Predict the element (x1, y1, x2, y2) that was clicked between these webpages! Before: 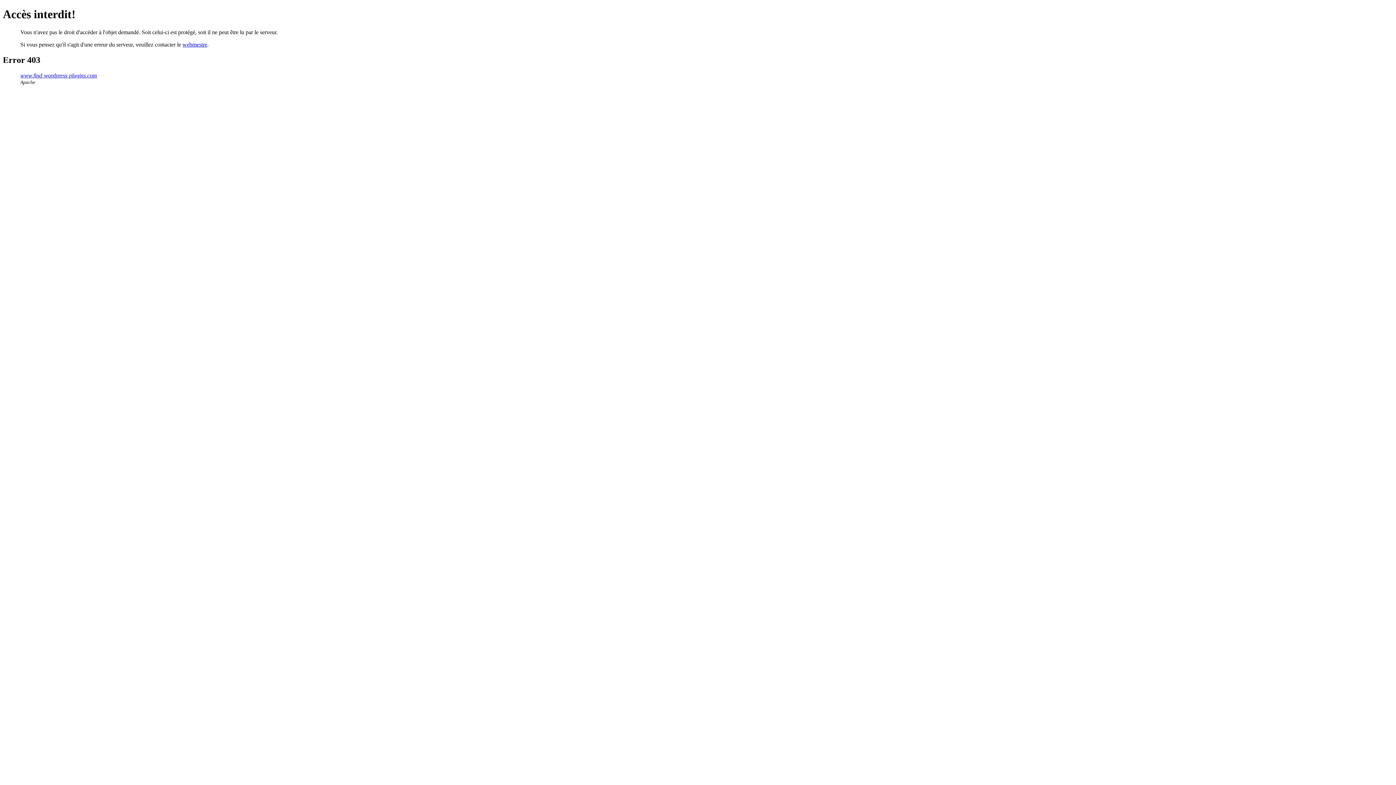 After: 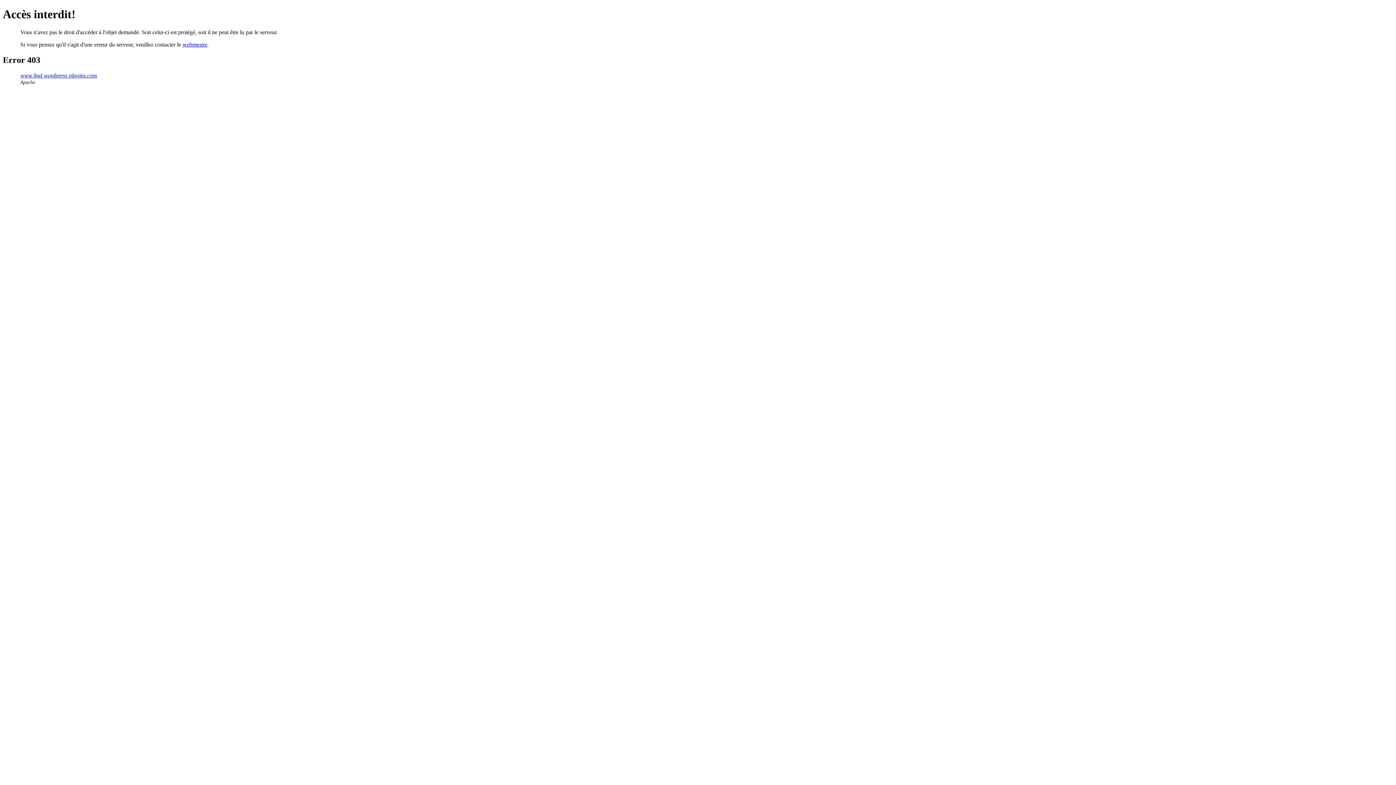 Action: bbox: (182, 41, 207, 47) label: webmestre